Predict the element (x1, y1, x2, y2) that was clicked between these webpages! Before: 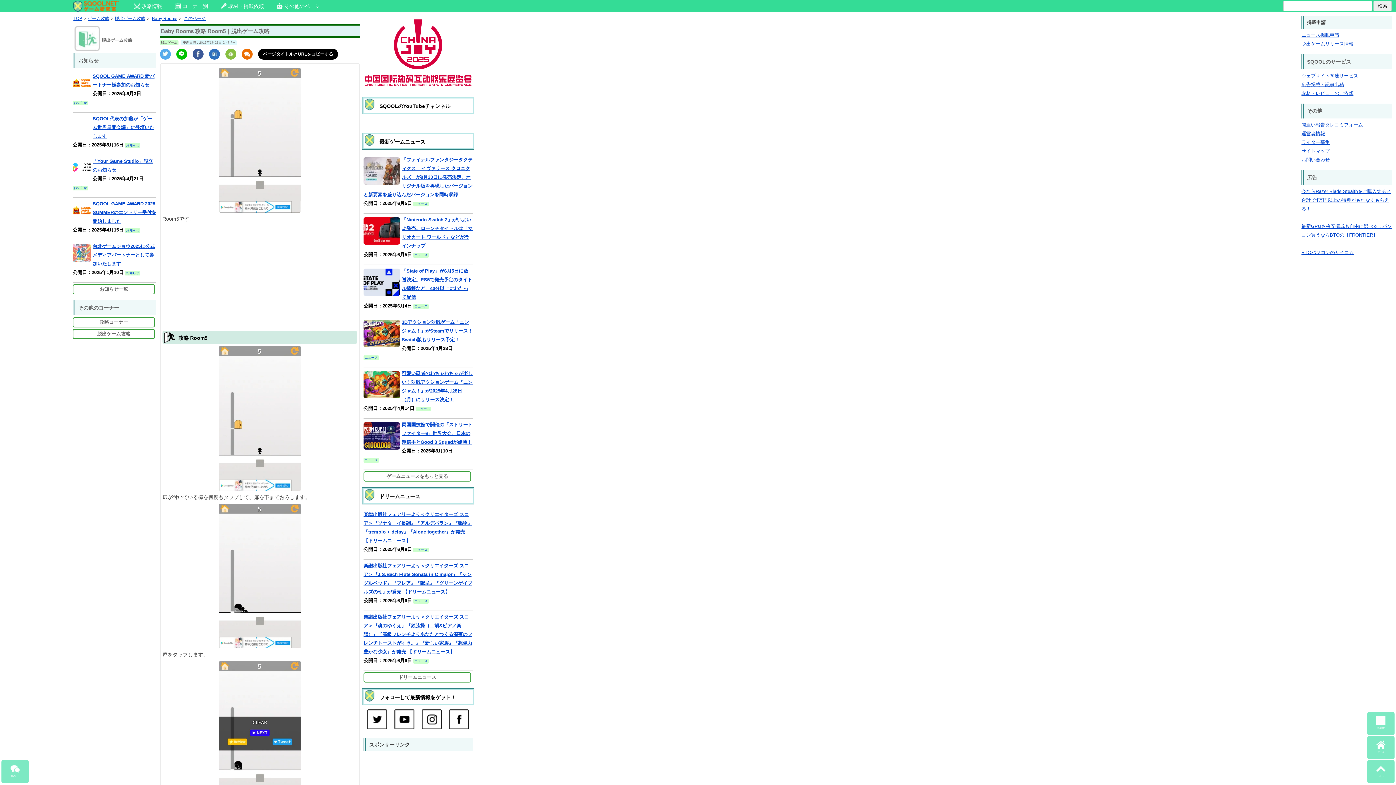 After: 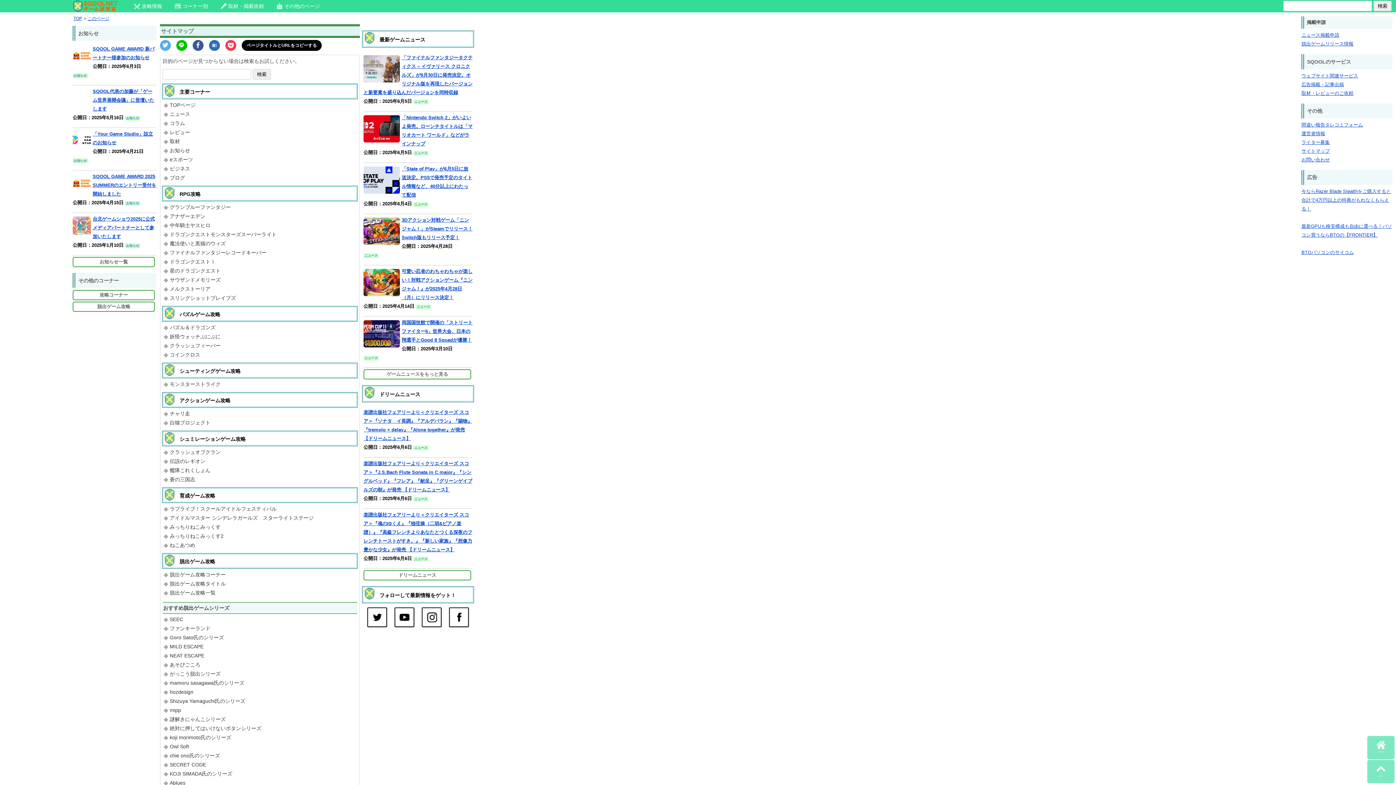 Action: label: サイトマップ bbox: (1301, 148, 1330, 153)